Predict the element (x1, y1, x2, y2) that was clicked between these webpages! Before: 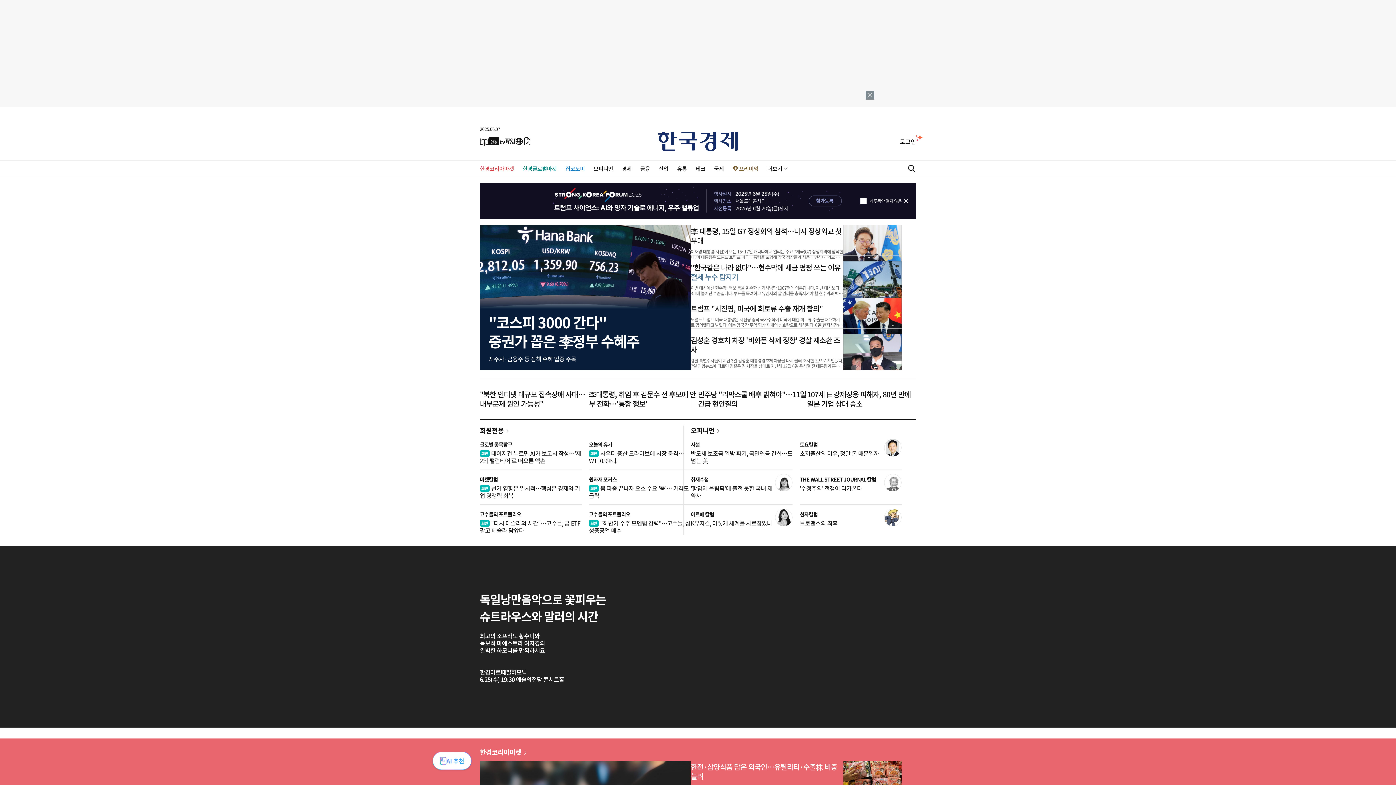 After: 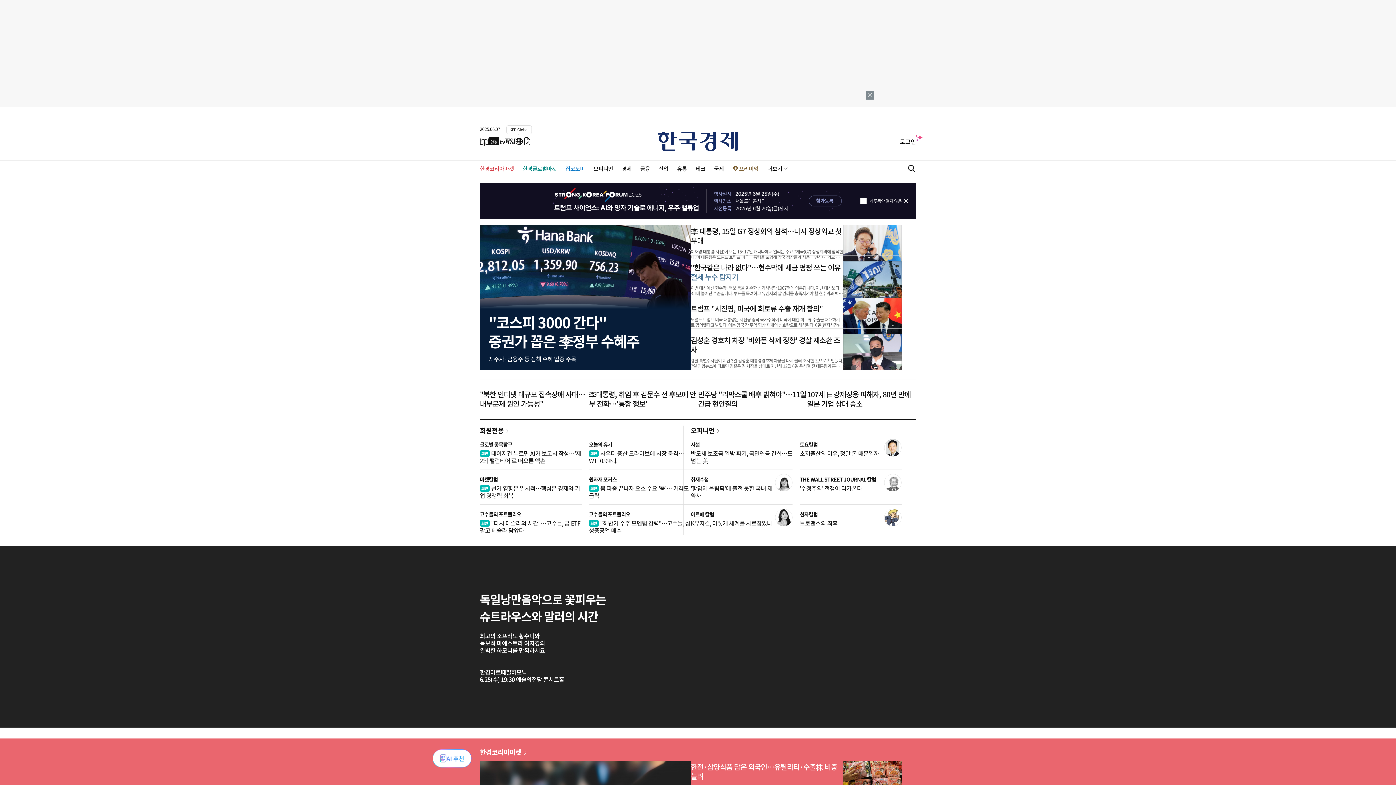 Action: label: KED Global bbox: (515, 137, 522, 145)